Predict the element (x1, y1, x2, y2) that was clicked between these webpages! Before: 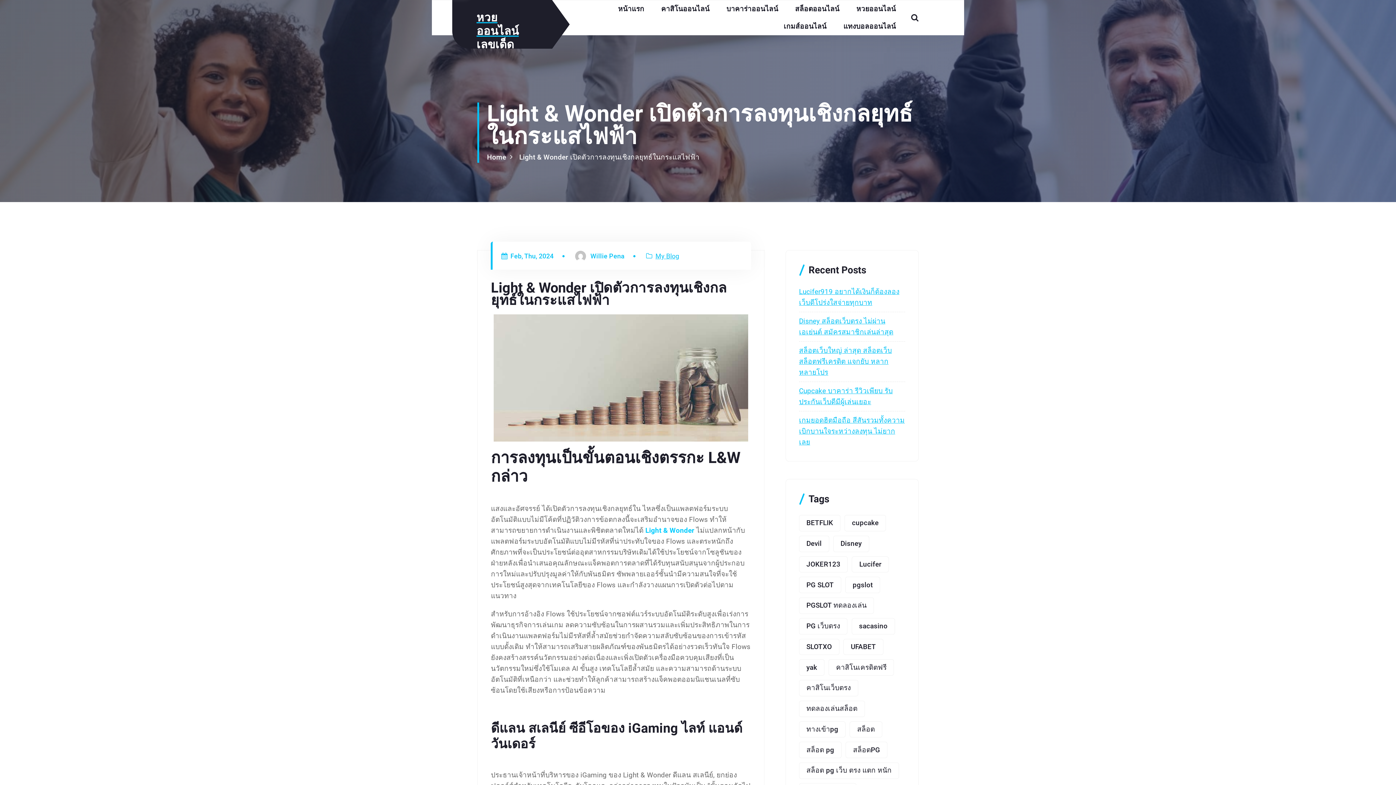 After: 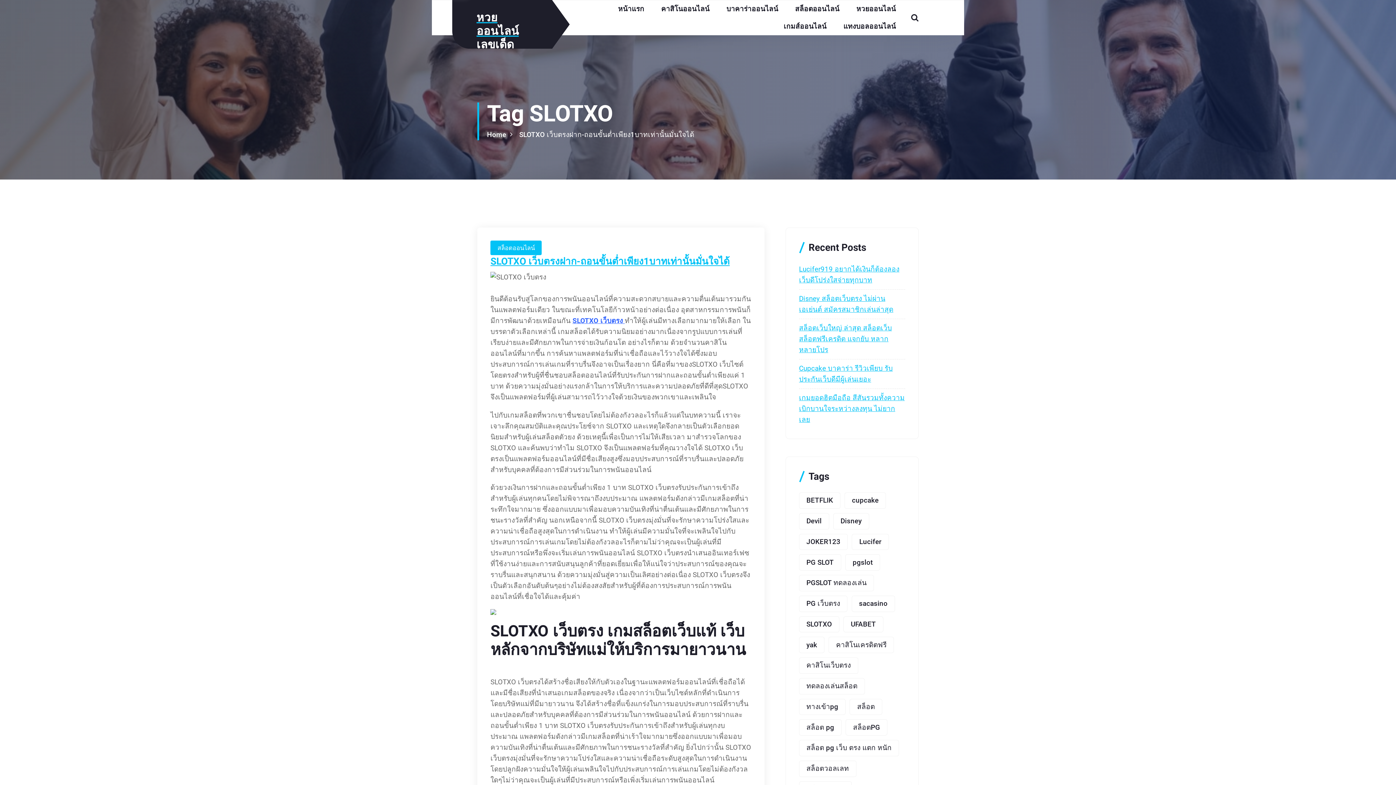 Action: bbox: (799, 639, 839, 655) label: SLOTXO (3 items)